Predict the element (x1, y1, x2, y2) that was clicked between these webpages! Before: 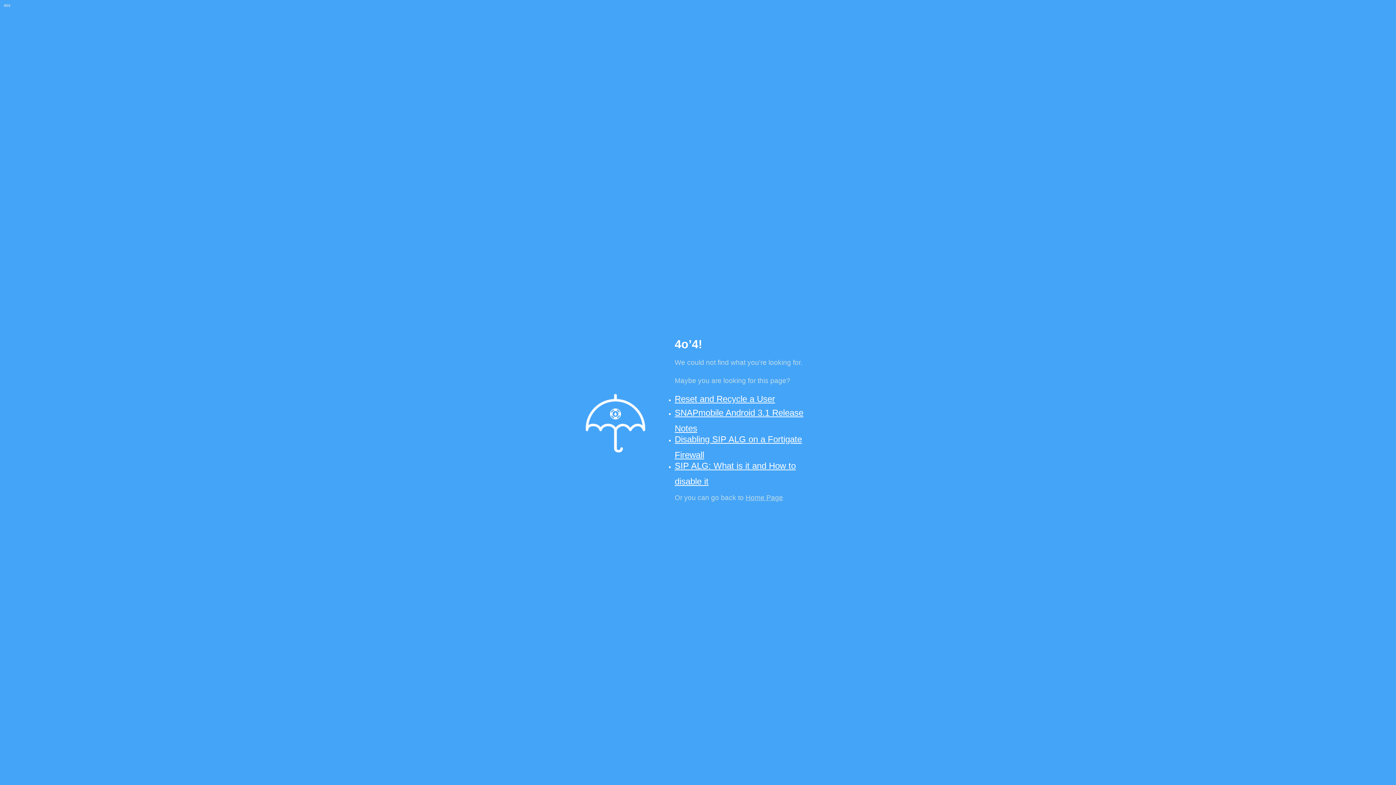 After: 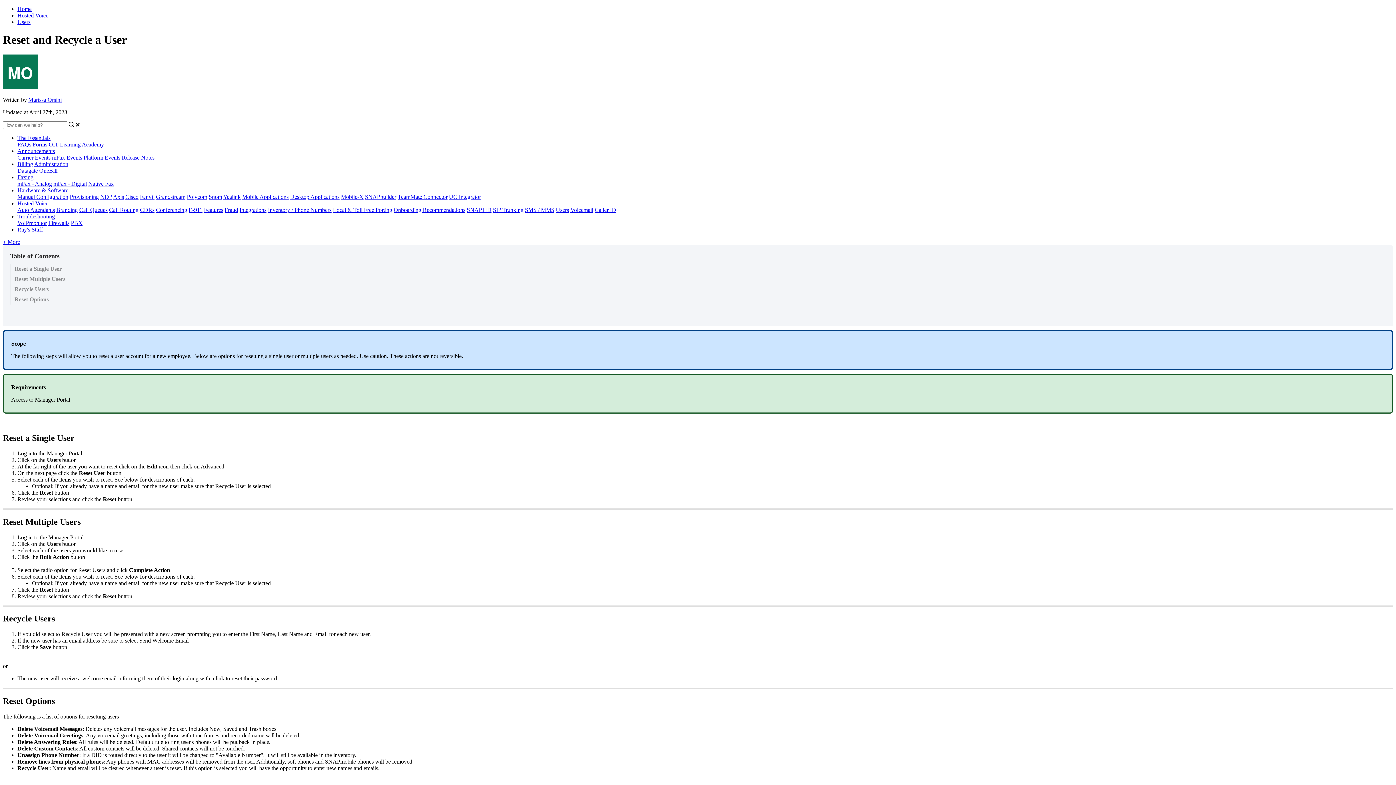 Action: label: Reset and Recycle a User bbox: (674, 394, 775, 404)